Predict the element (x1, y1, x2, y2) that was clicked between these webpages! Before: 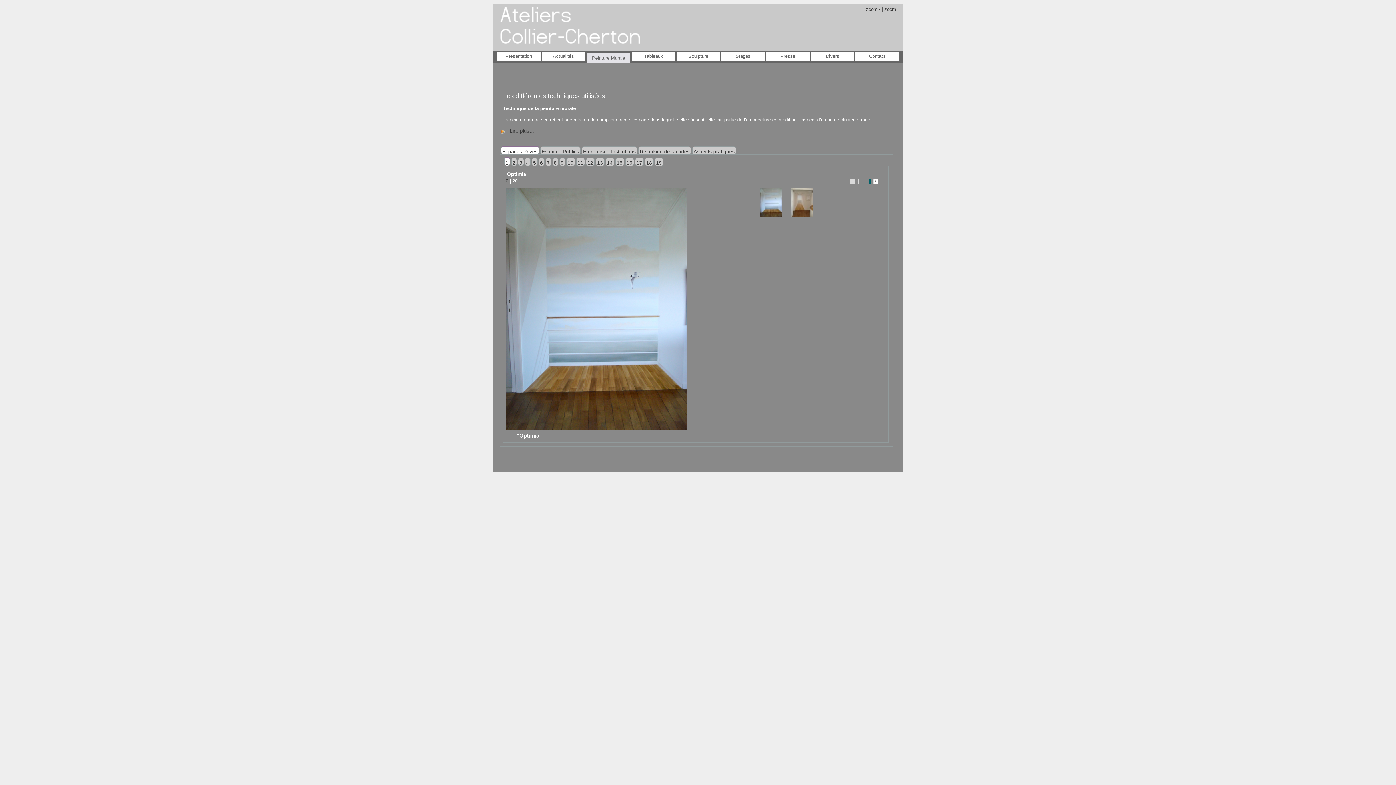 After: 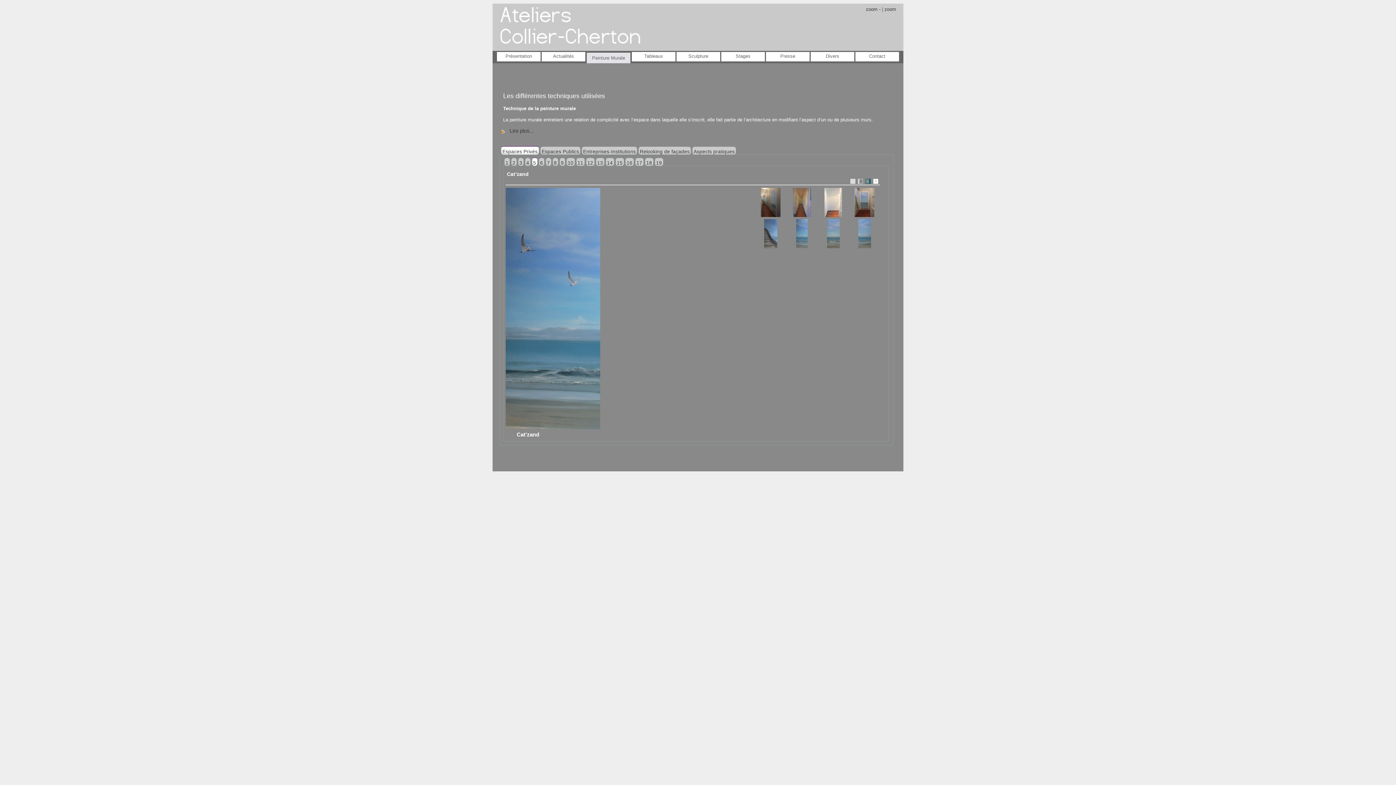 Action: label: 5 bbox: (533, 160, 536, 165)